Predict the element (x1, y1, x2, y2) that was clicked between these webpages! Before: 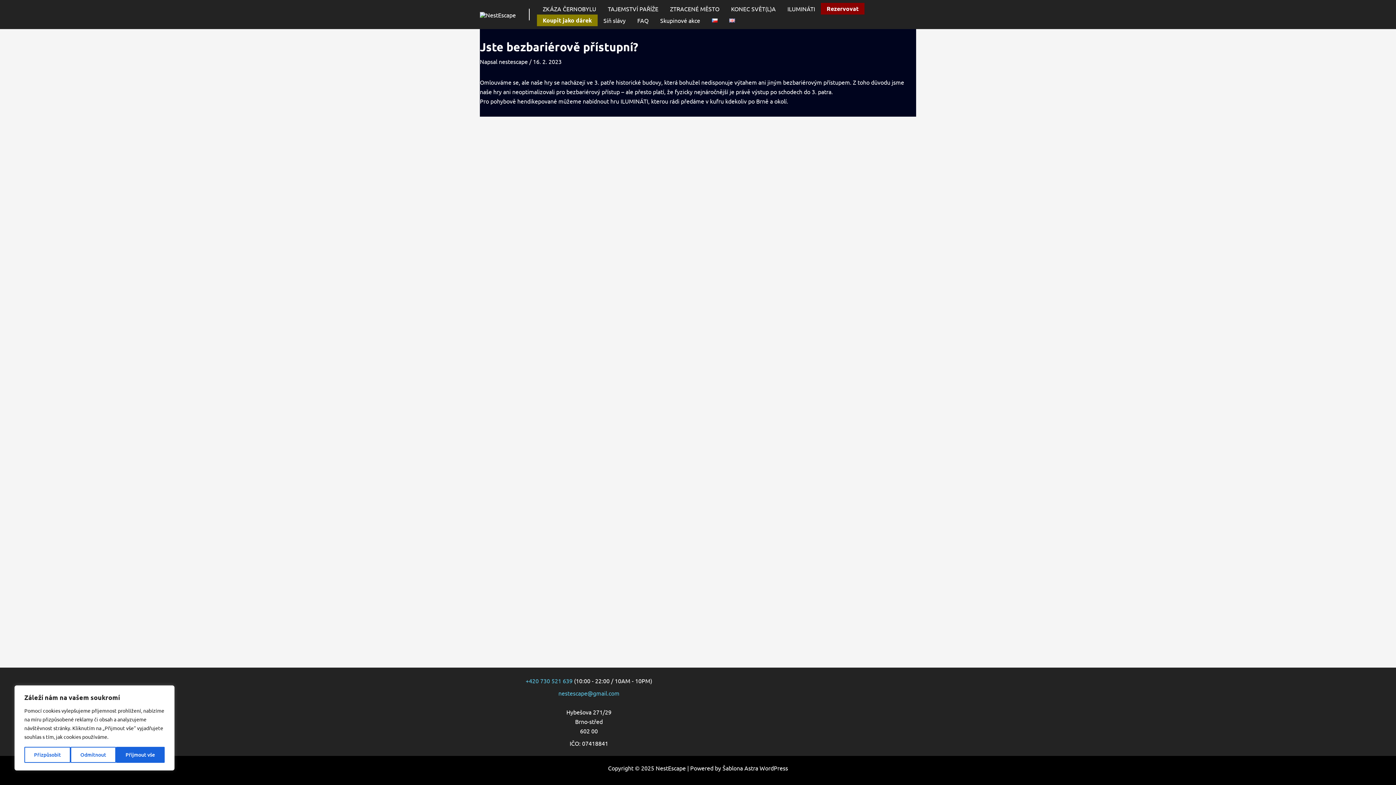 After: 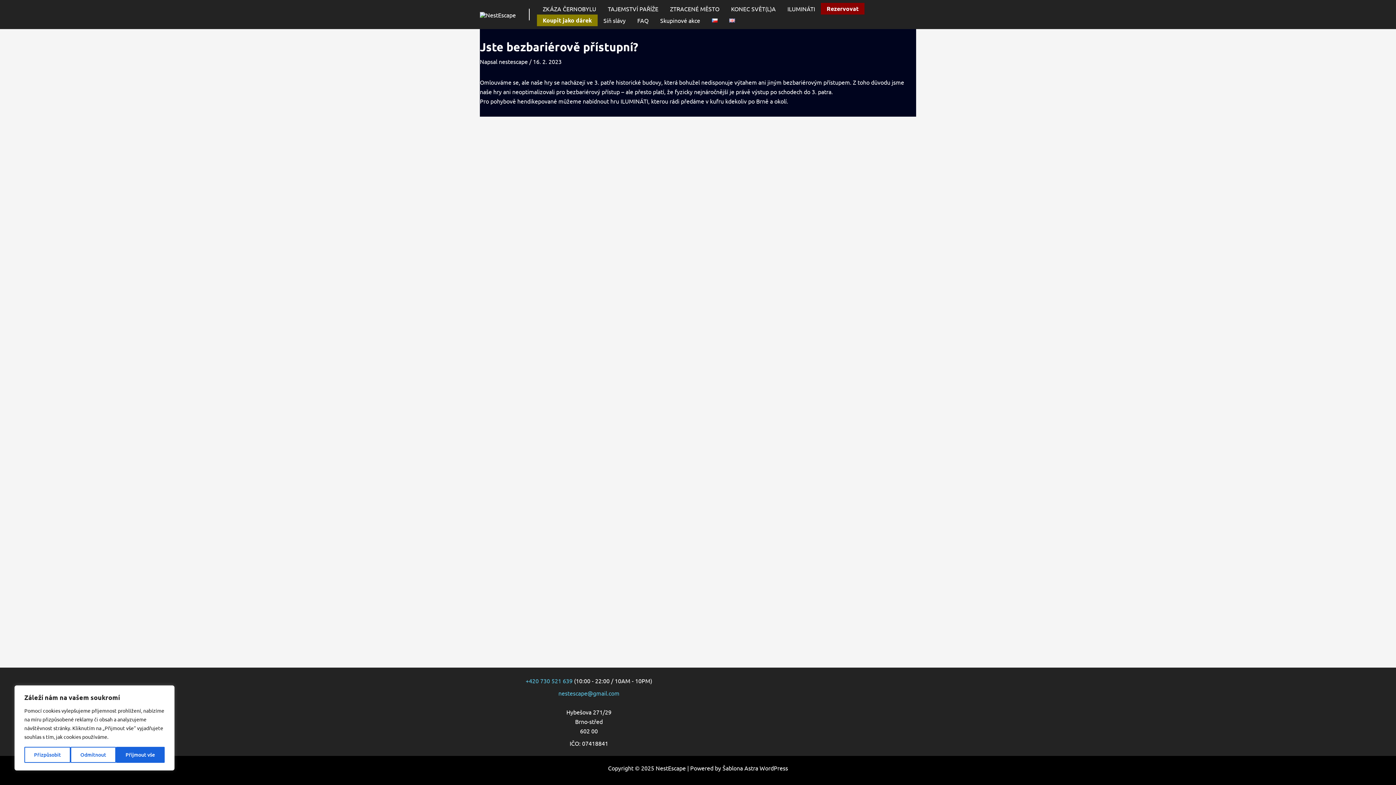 Action: bbox: (525, 677, 572, 684) label: +420 730 521 639